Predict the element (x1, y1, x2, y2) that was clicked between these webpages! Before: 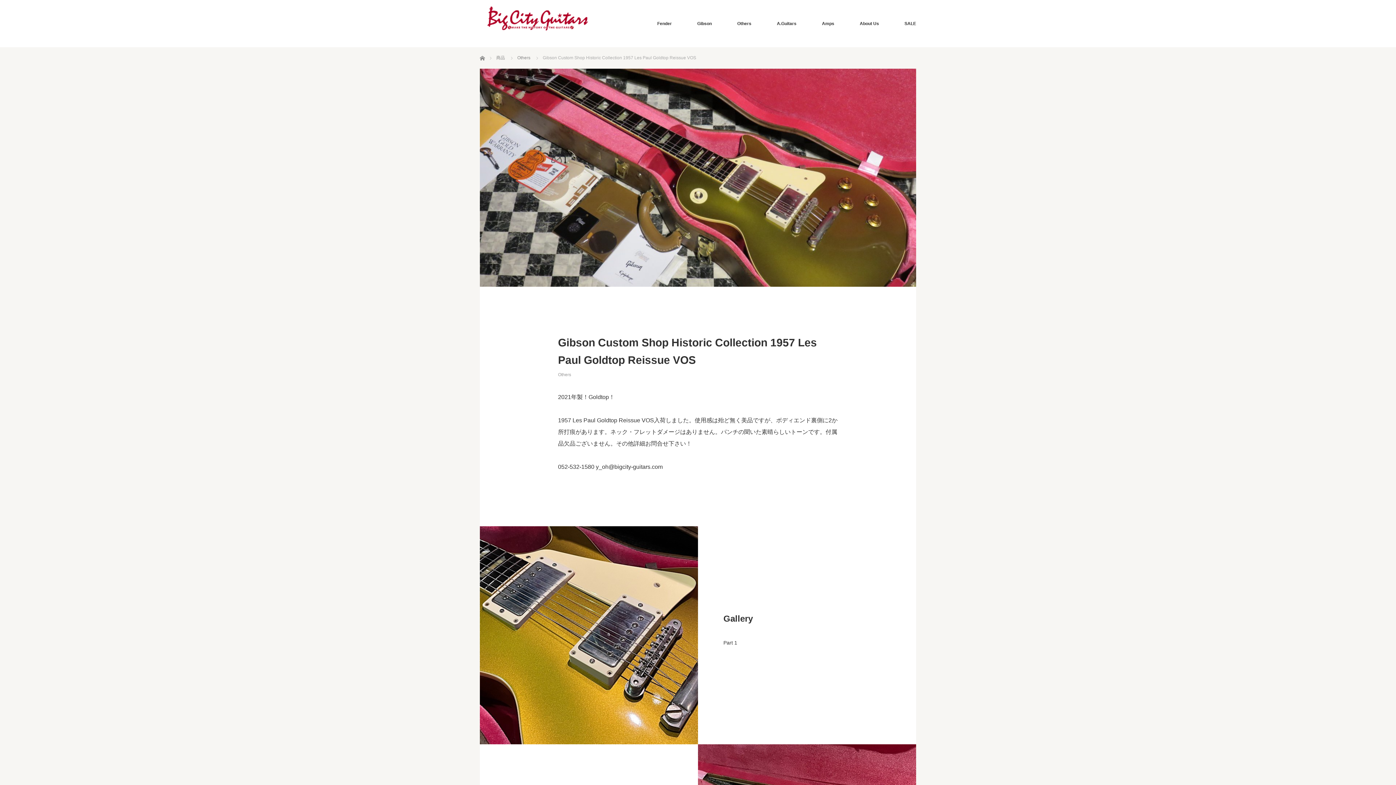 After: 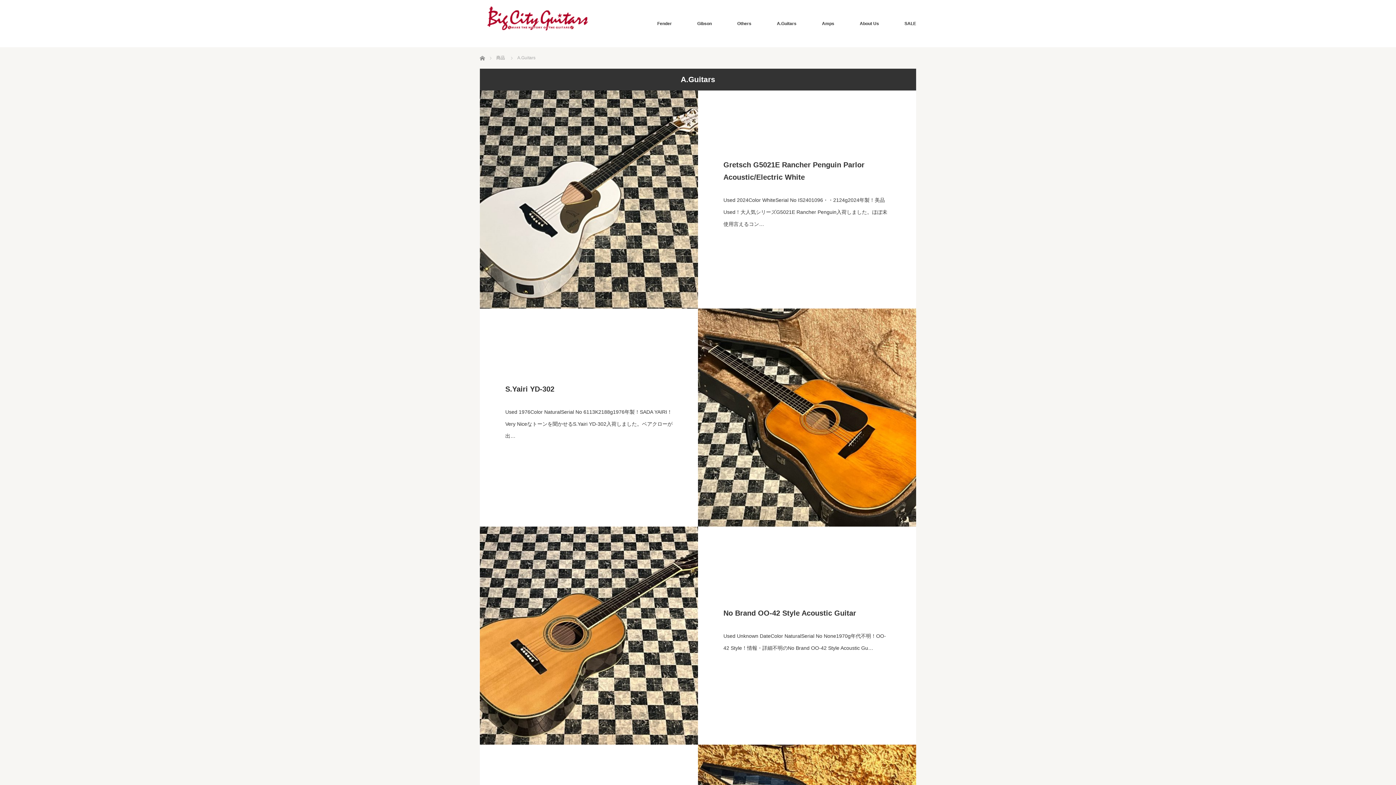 Action: bbox: (777, 0, 796, 47) label: A.Guitars